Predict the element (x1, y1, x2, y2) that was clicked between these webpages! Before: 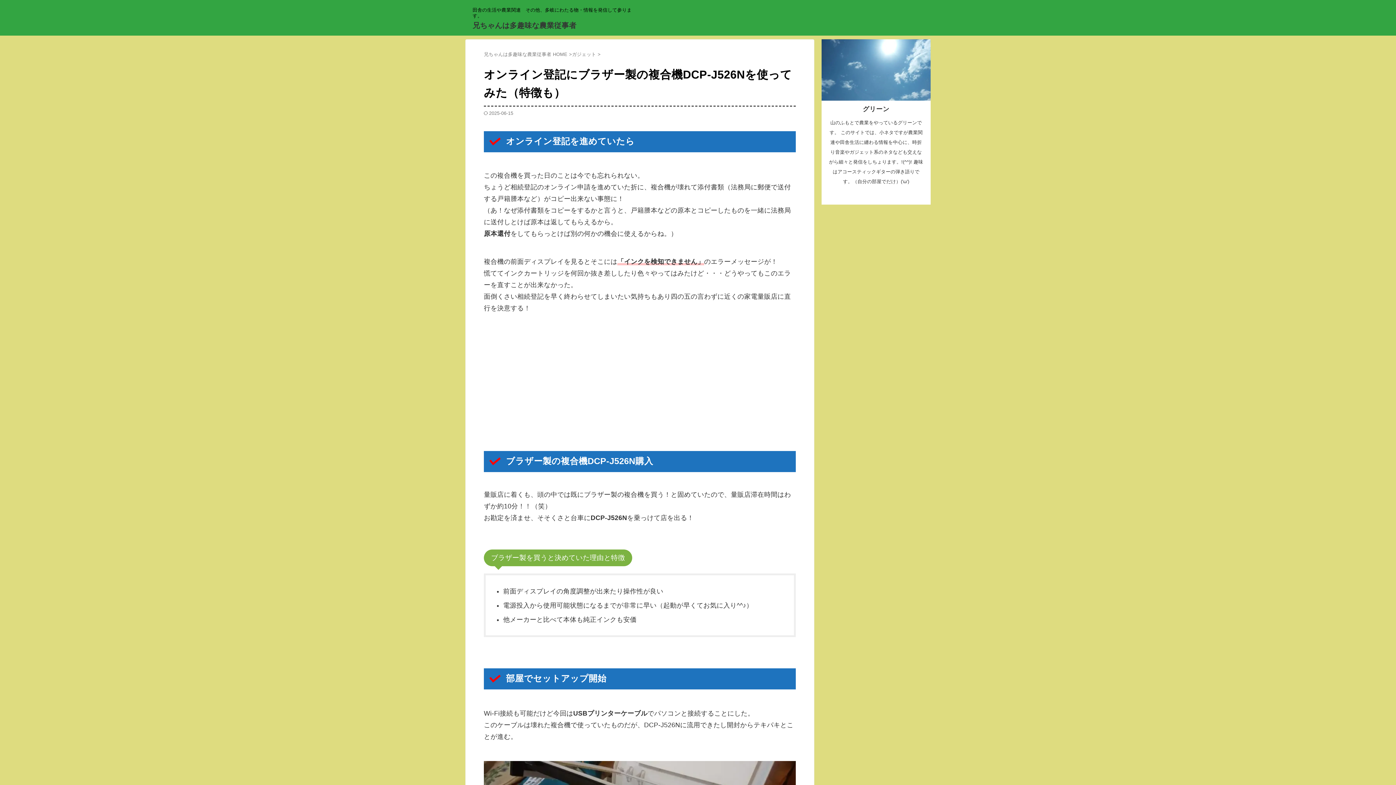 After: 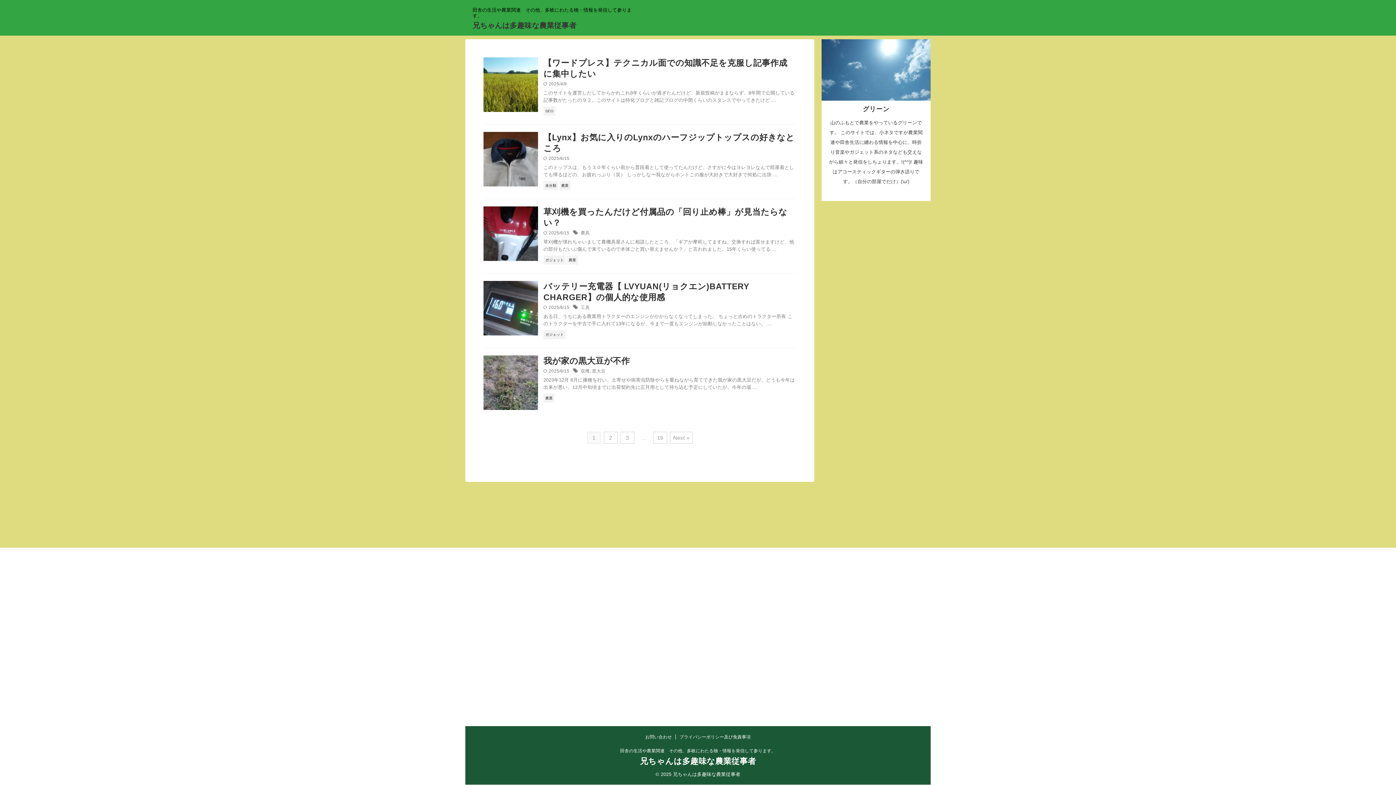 Action: label: 兄ちゃんは多趣味な農業従事者 bbox: (472, 21, 576, 29)